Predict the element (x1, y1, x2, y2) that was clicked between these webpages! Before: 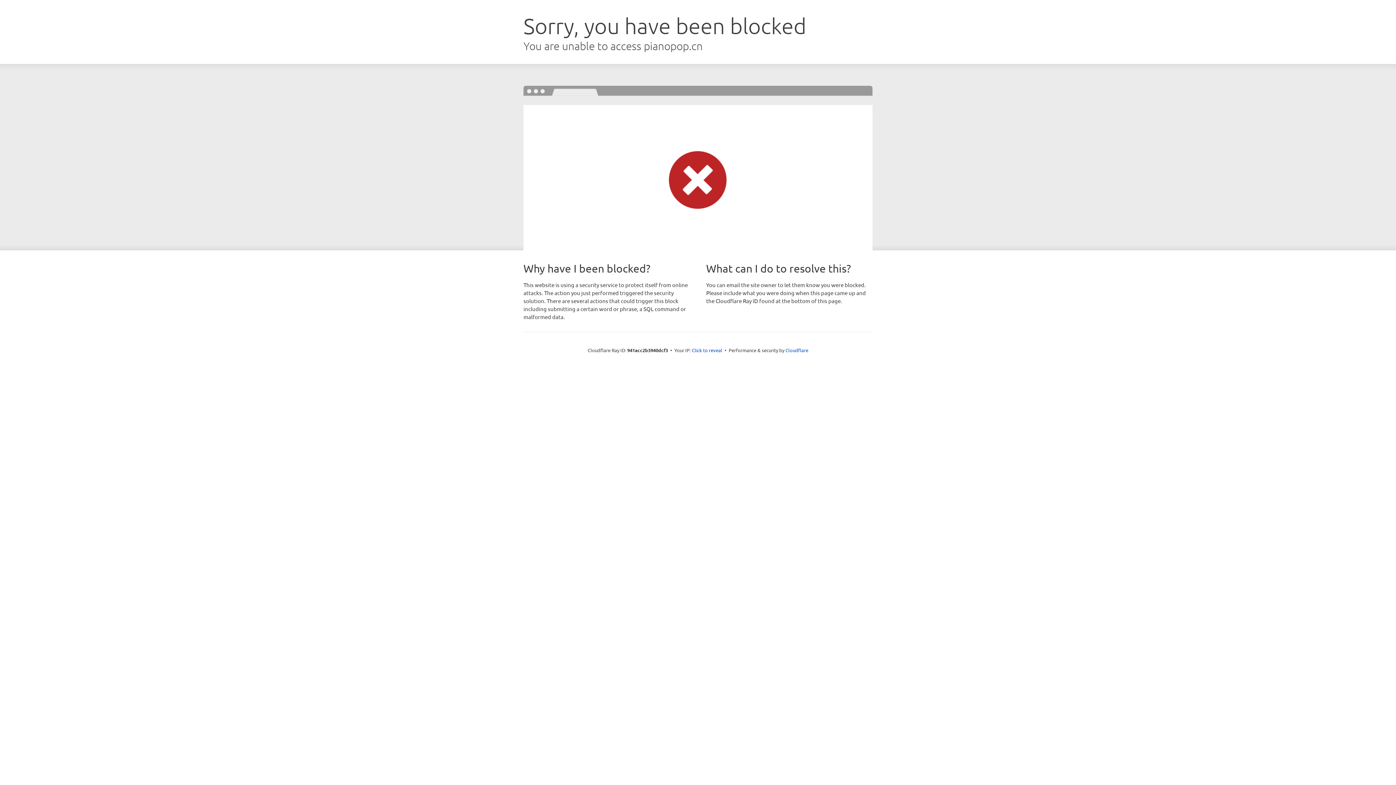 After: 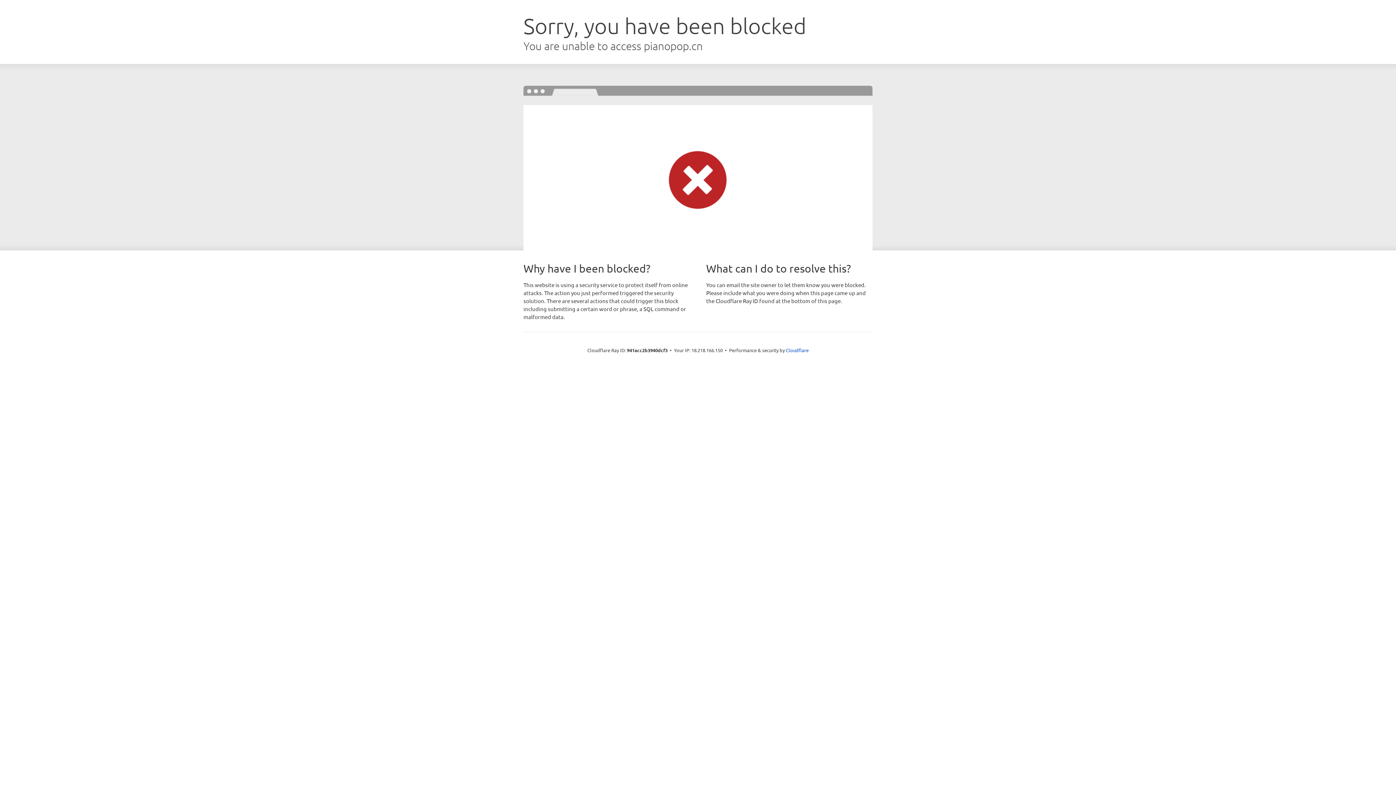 Action: label: Click to reveal bbox: (692, 346, 722, 353)